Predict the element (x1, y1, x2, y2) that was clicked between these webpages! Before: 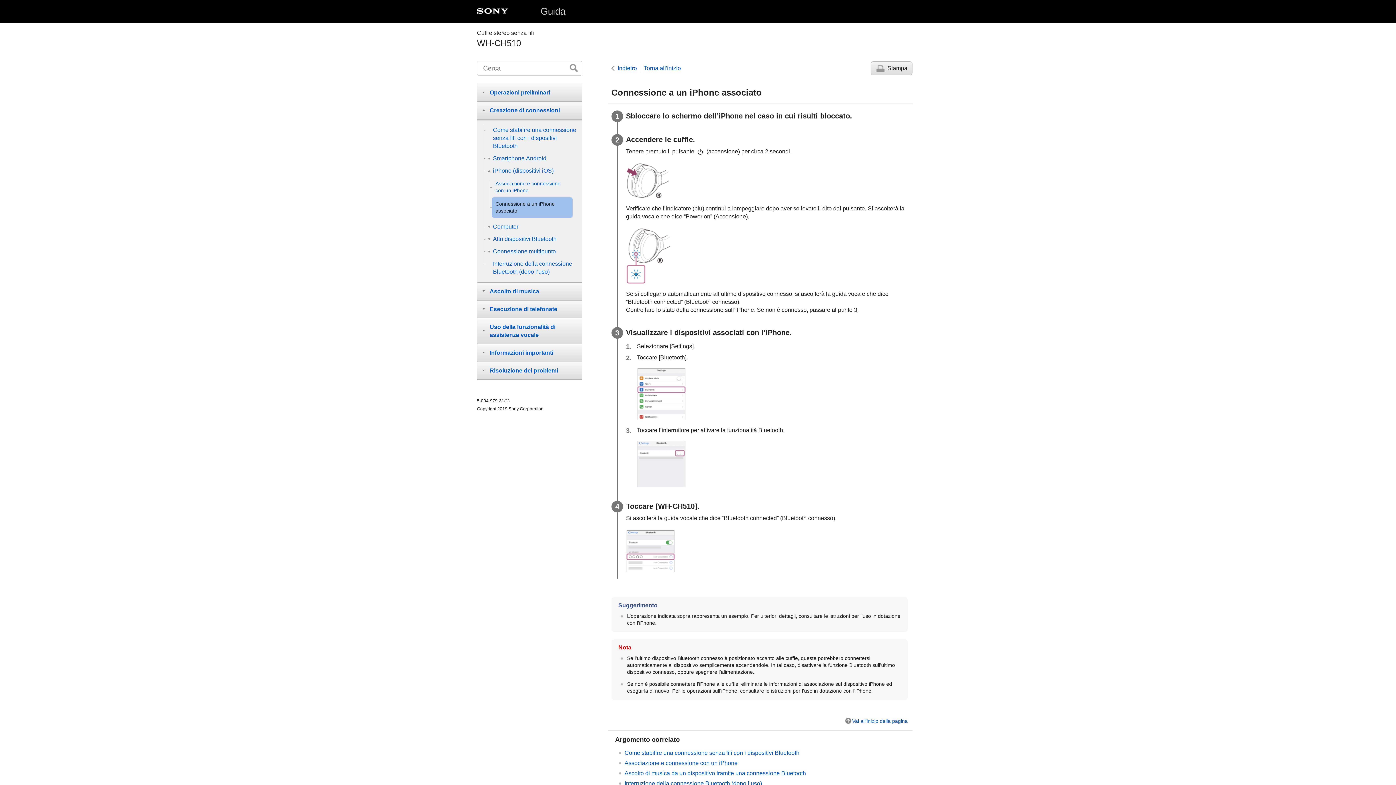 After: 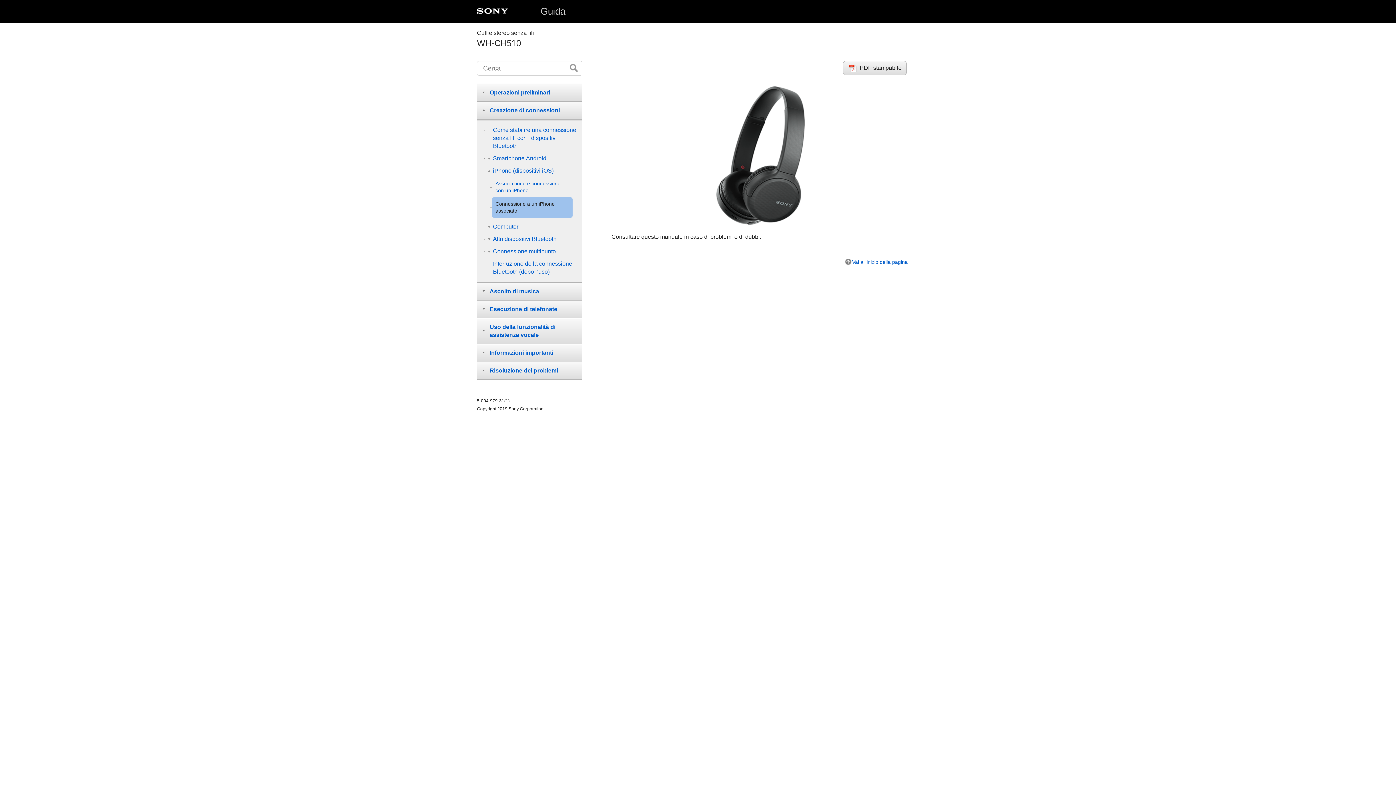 Action: label: Guida bbox: (540, 5, 565, 16)